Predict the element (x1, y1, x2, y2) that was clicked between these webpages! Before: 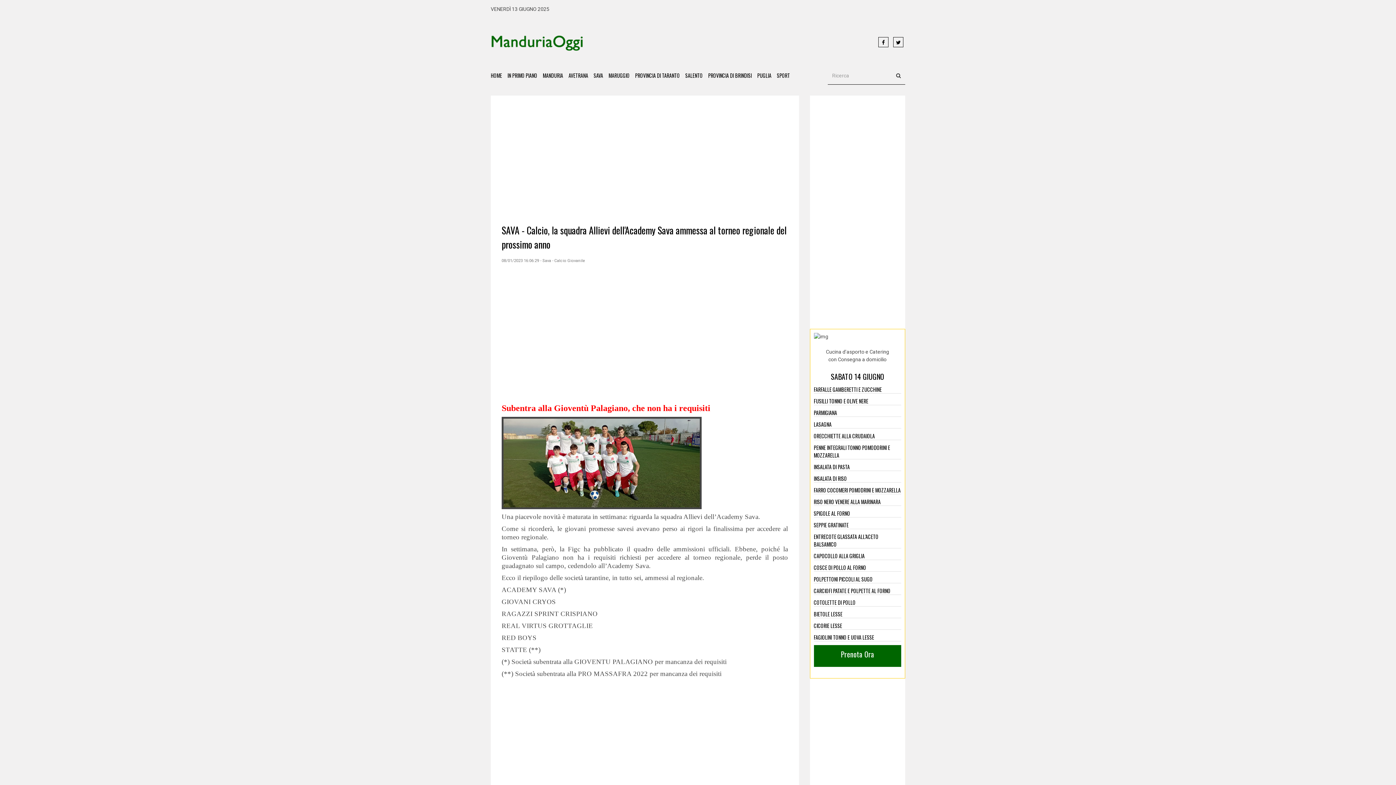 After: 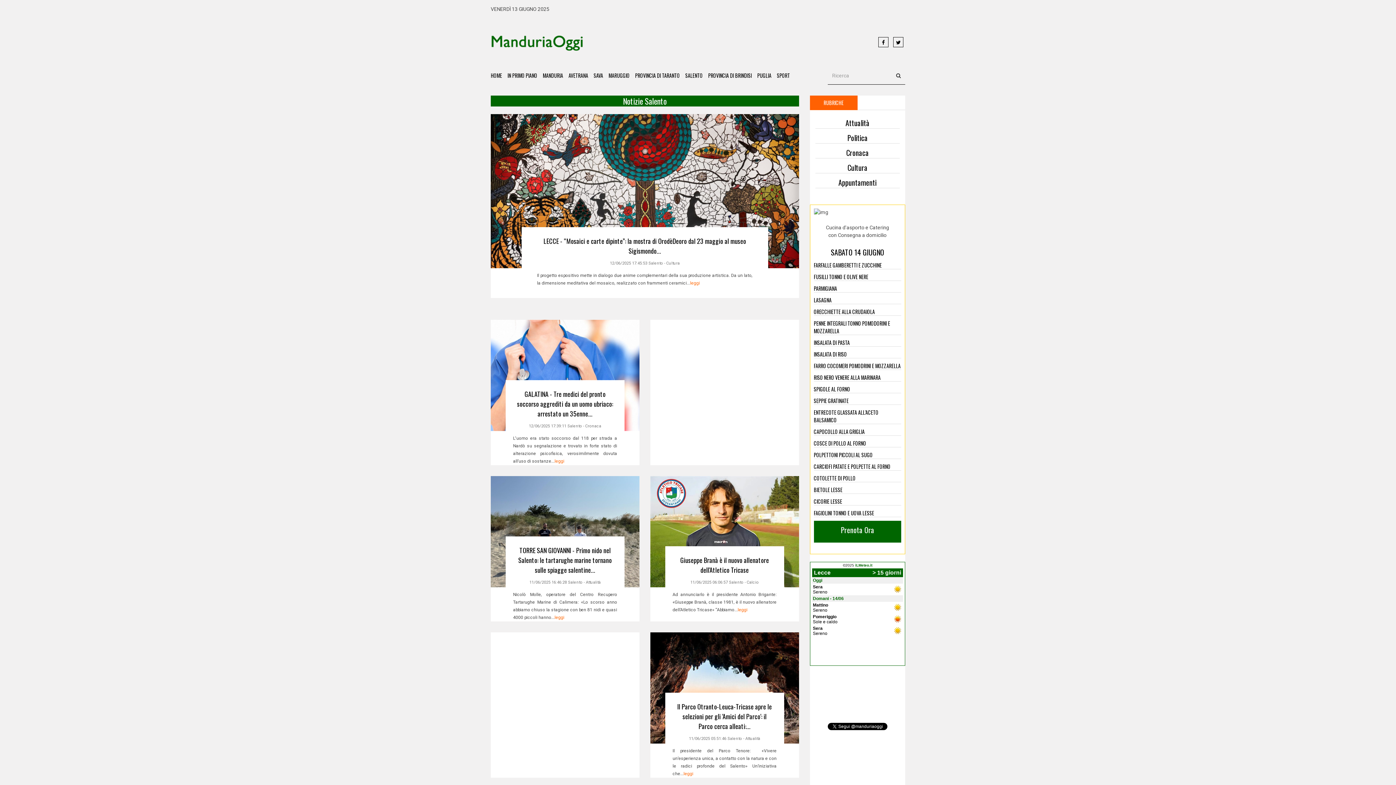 Action: bbox: (685, 66, 708, 84) label: SALENTO